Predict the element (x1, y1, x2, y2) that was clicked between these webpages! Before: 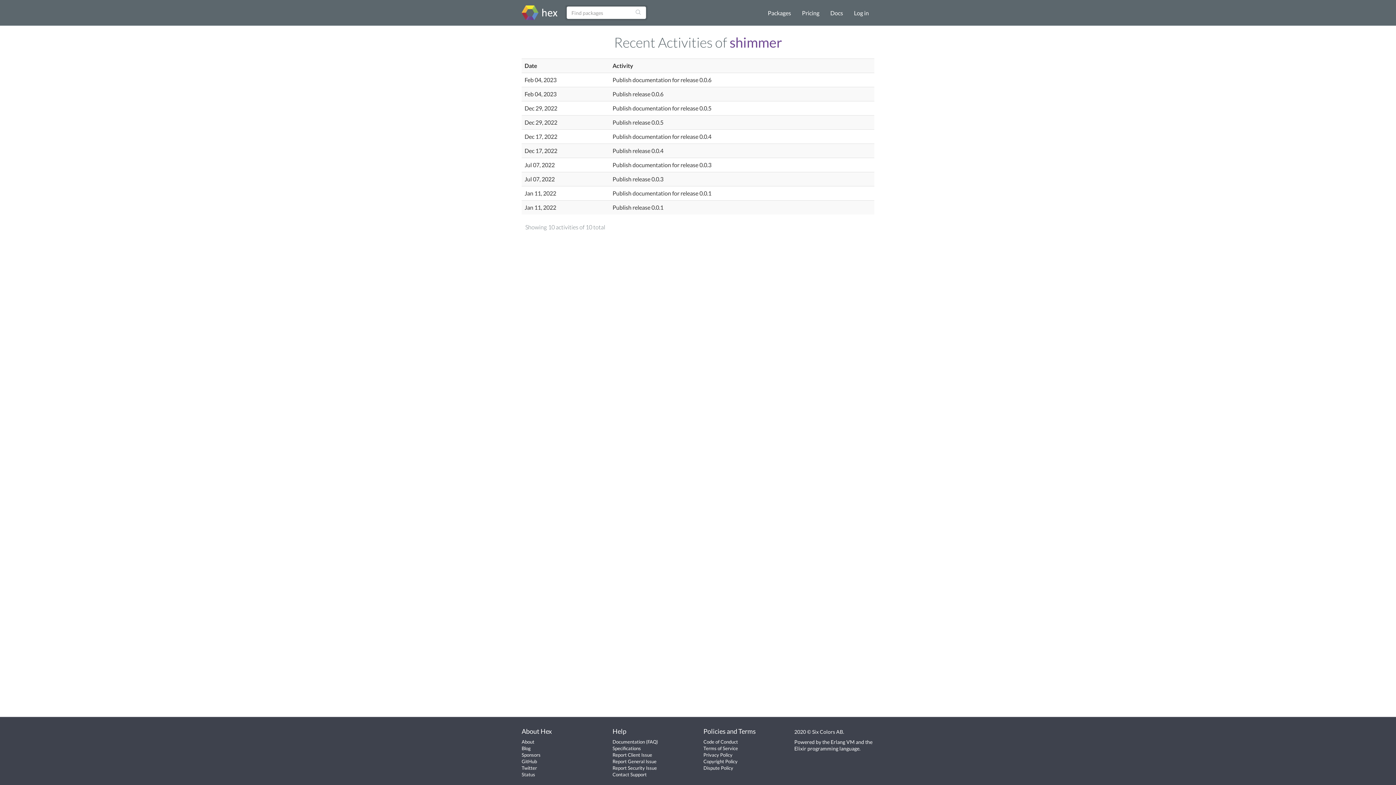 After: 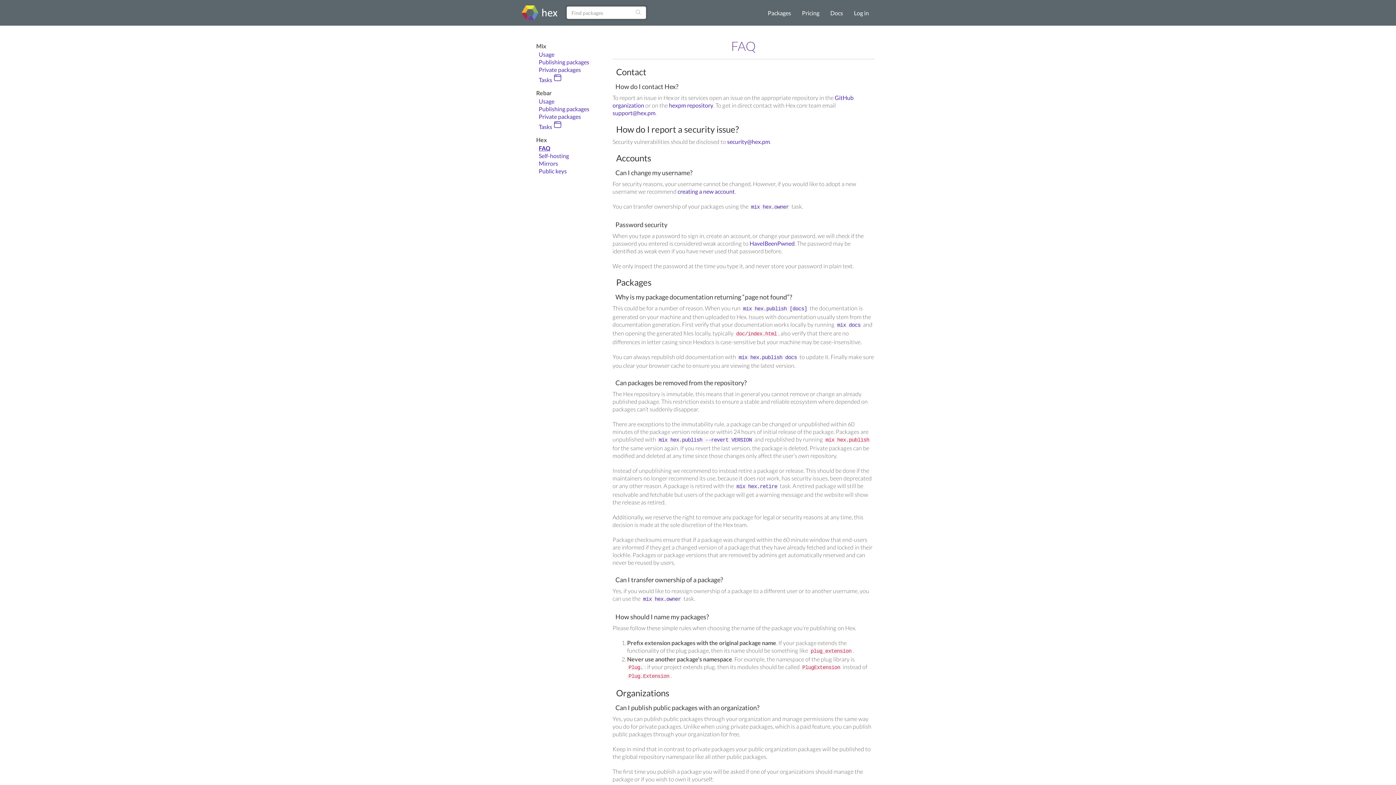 Action: bbox: (647, 739, 656, 745) label: FAQ